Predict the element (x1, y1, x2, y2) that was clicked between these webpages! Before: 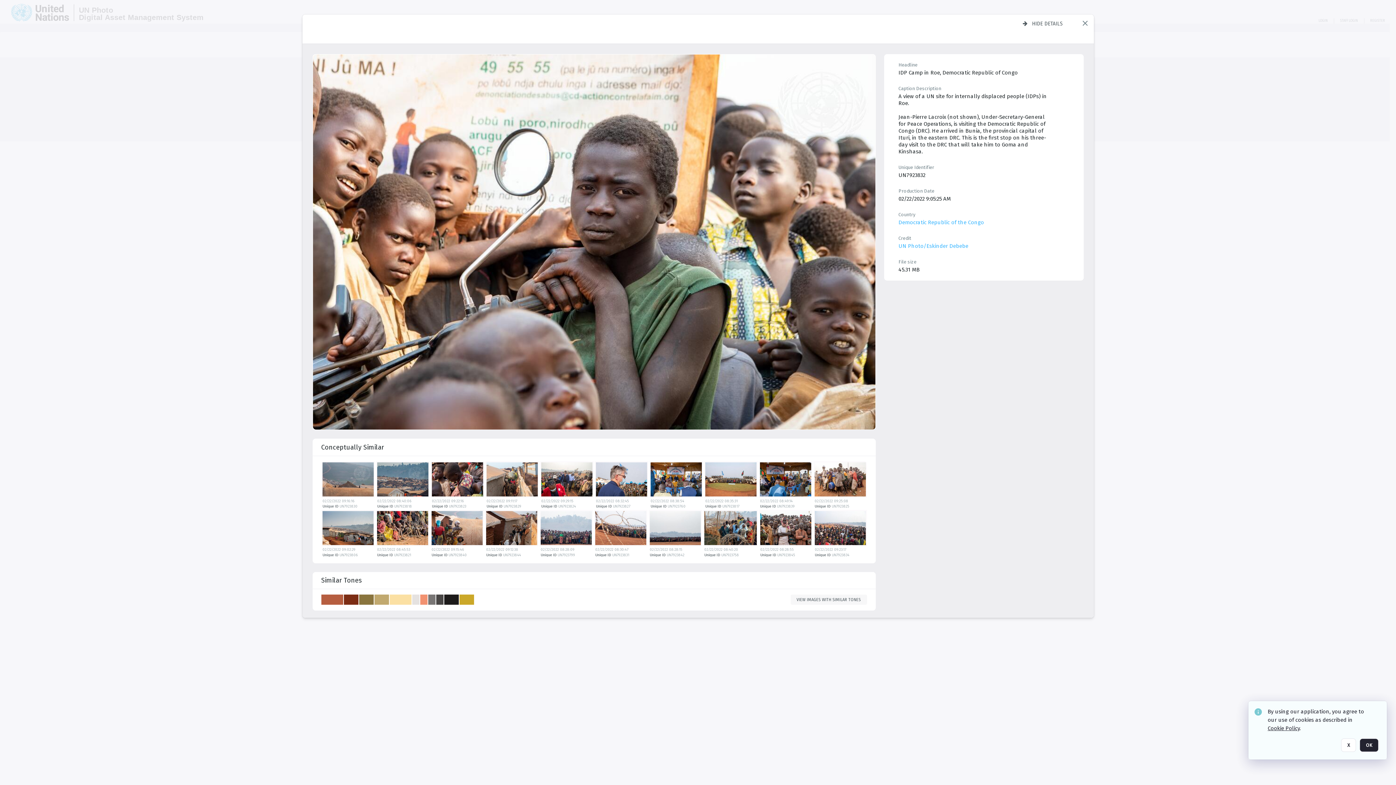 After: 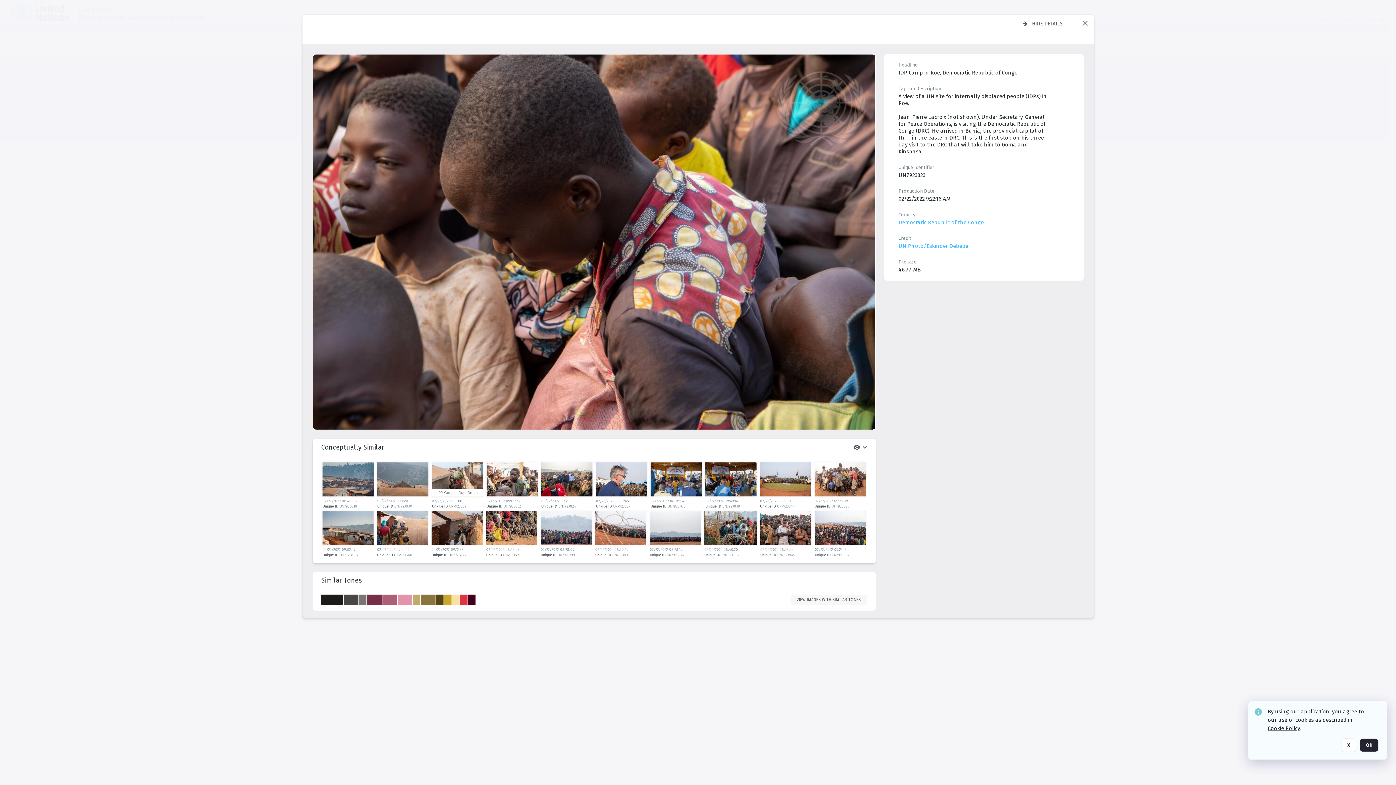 Action: label: details bbox: (431, 462, 485, 499)